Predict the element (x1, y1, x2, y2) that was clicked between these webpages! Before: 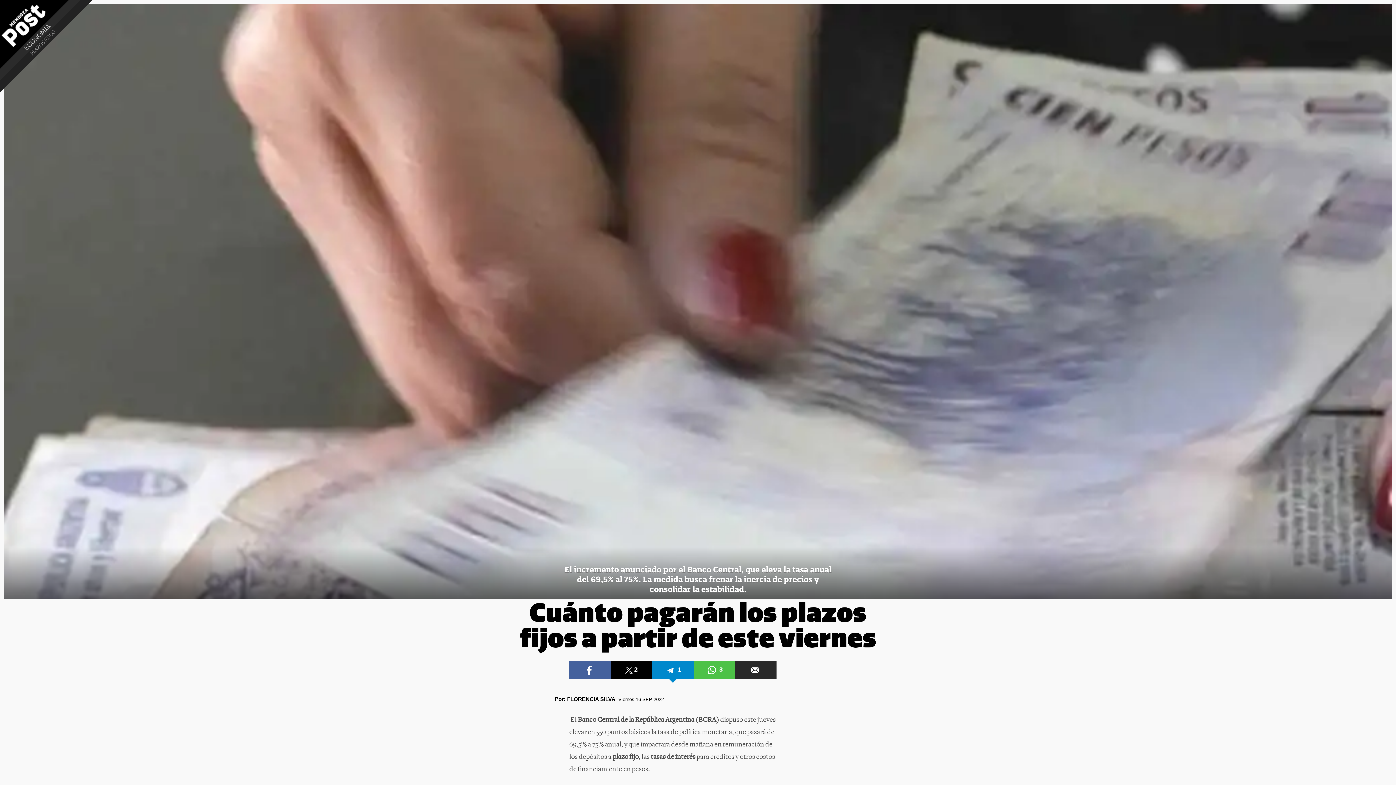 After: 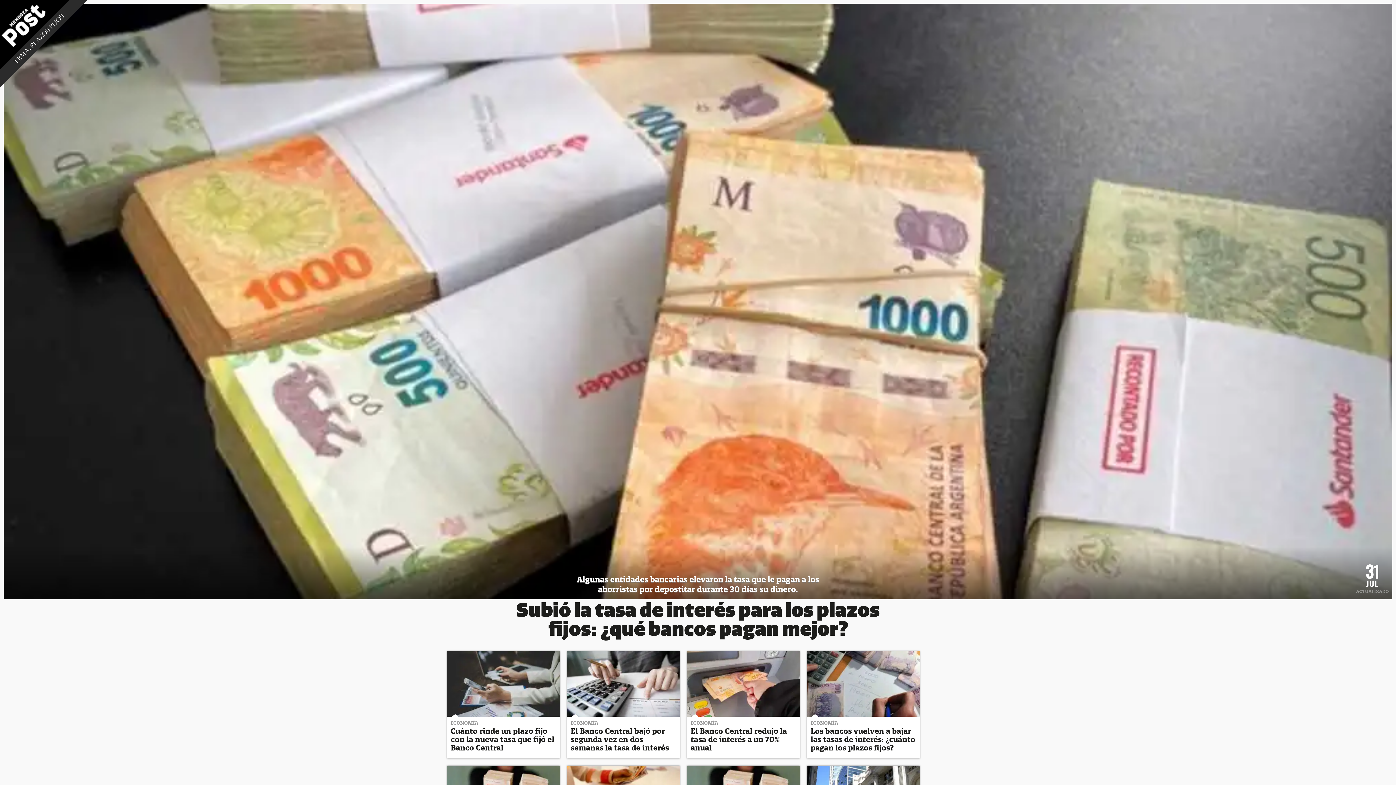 Action: bbox: (-6, -6, 93, 93) label: PLAZOS FIJOS